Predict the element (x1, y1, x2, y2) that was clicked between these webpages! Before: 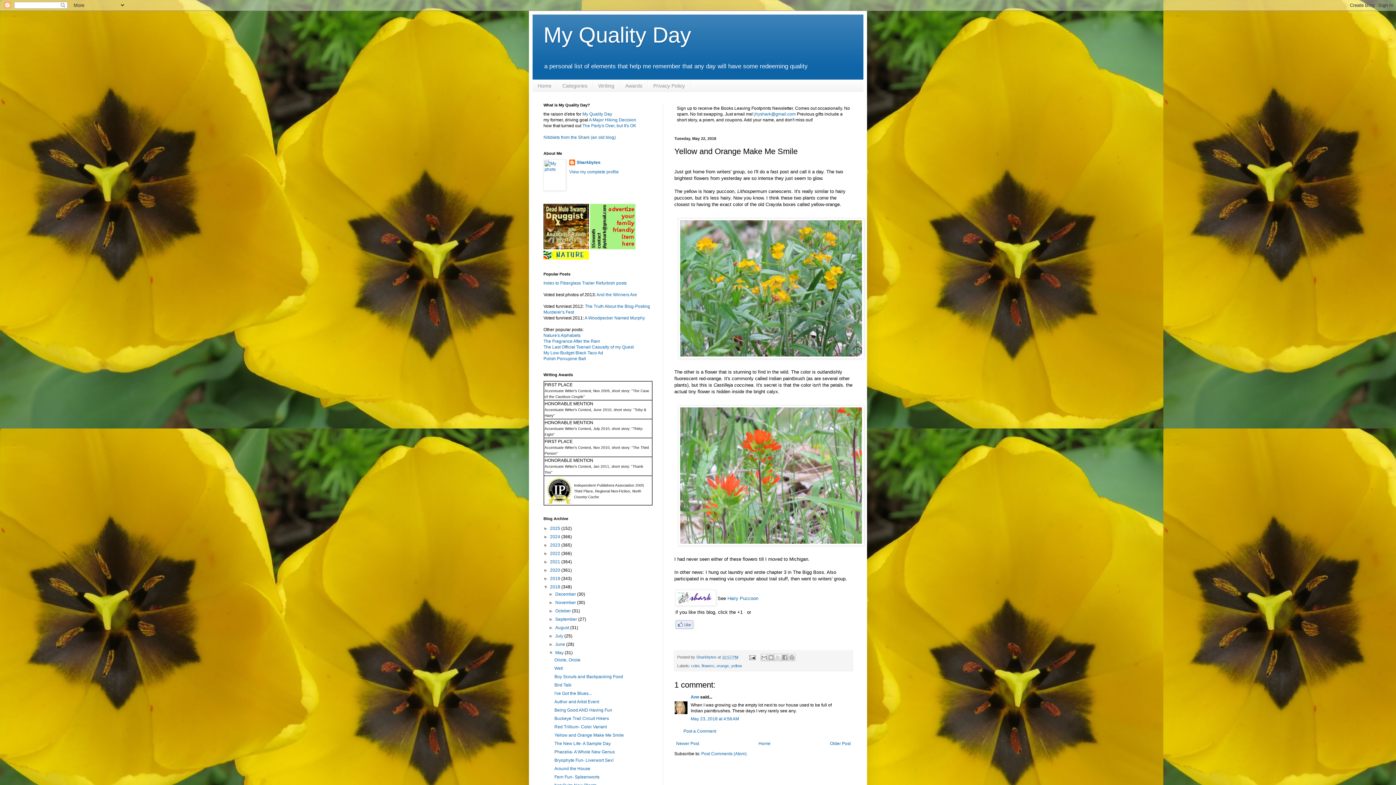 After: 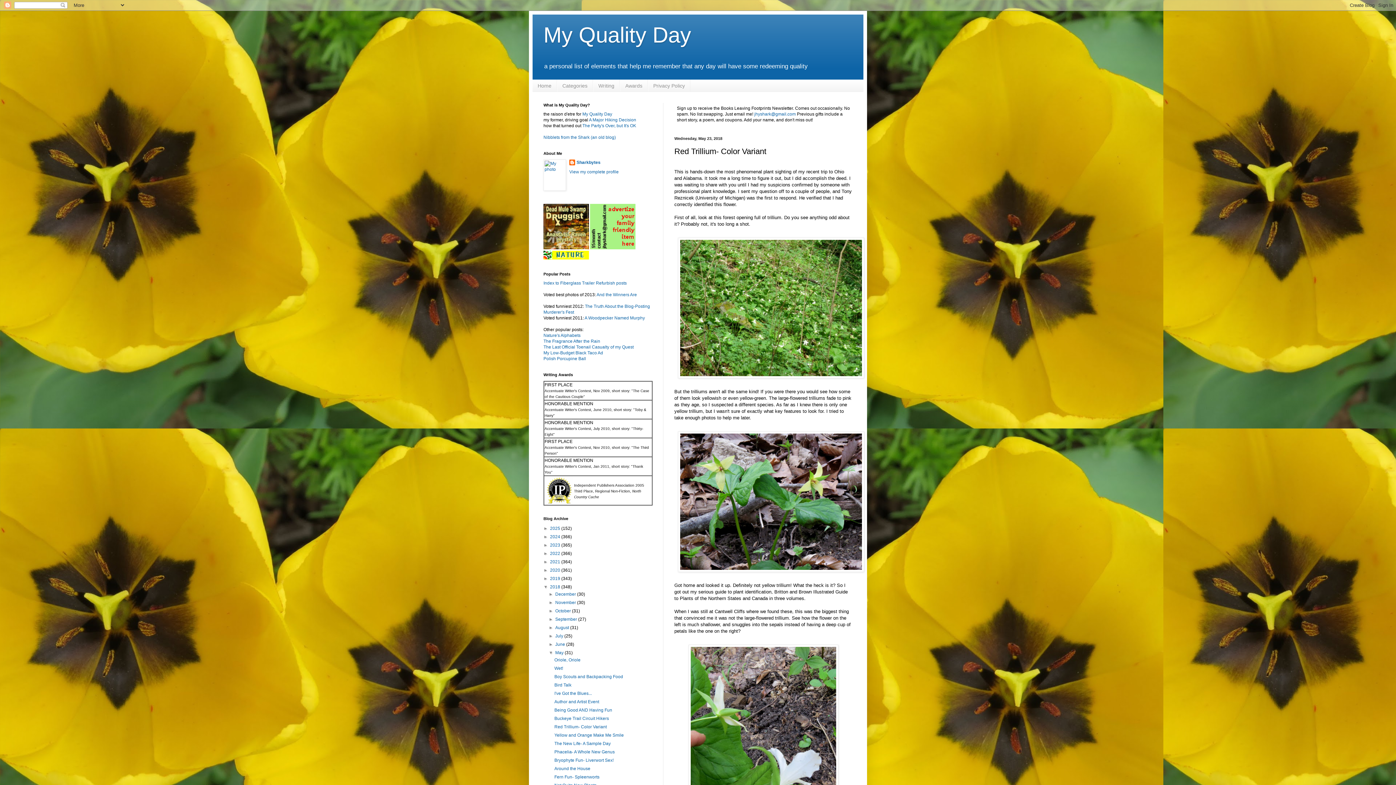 Action: label: Red Trillium- Color Variant bbox: (554, 724, 606, 729)